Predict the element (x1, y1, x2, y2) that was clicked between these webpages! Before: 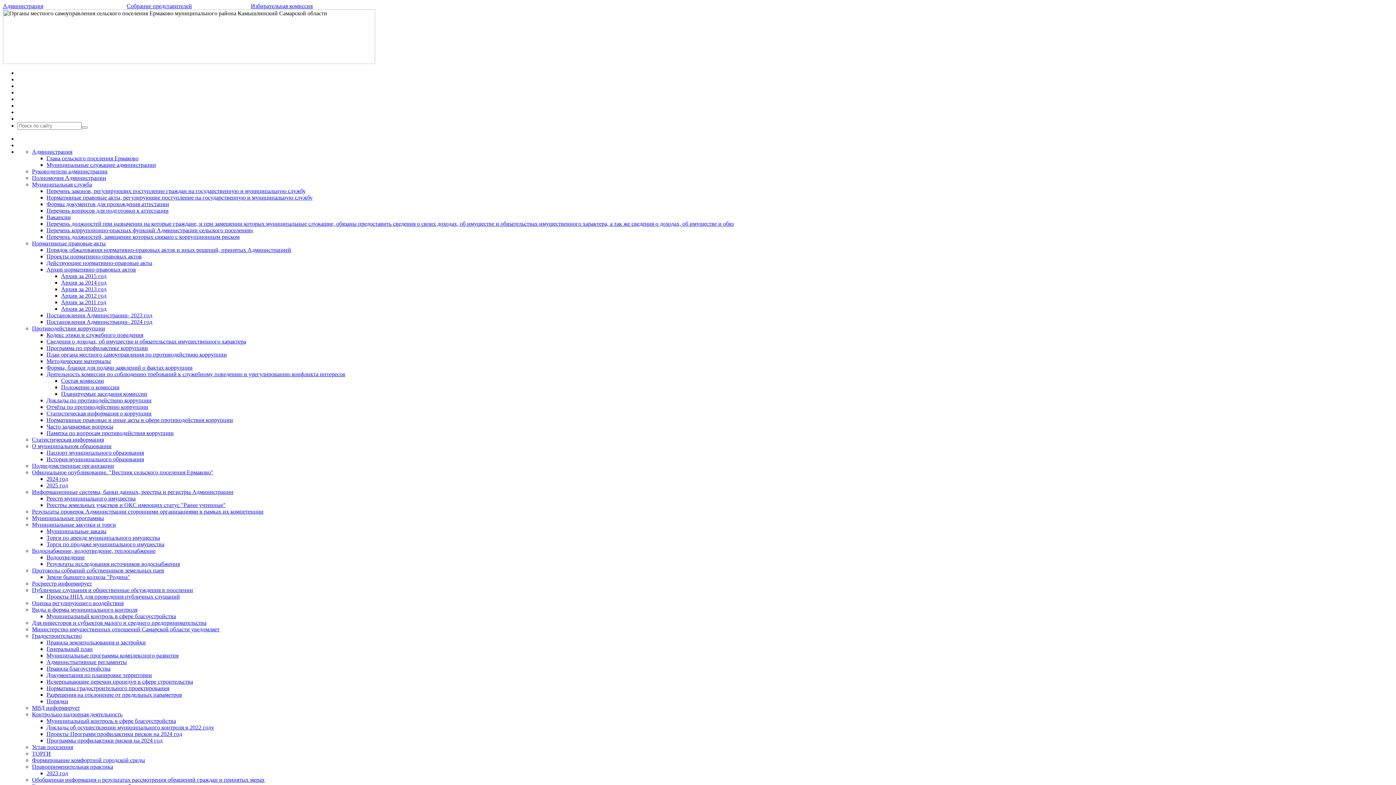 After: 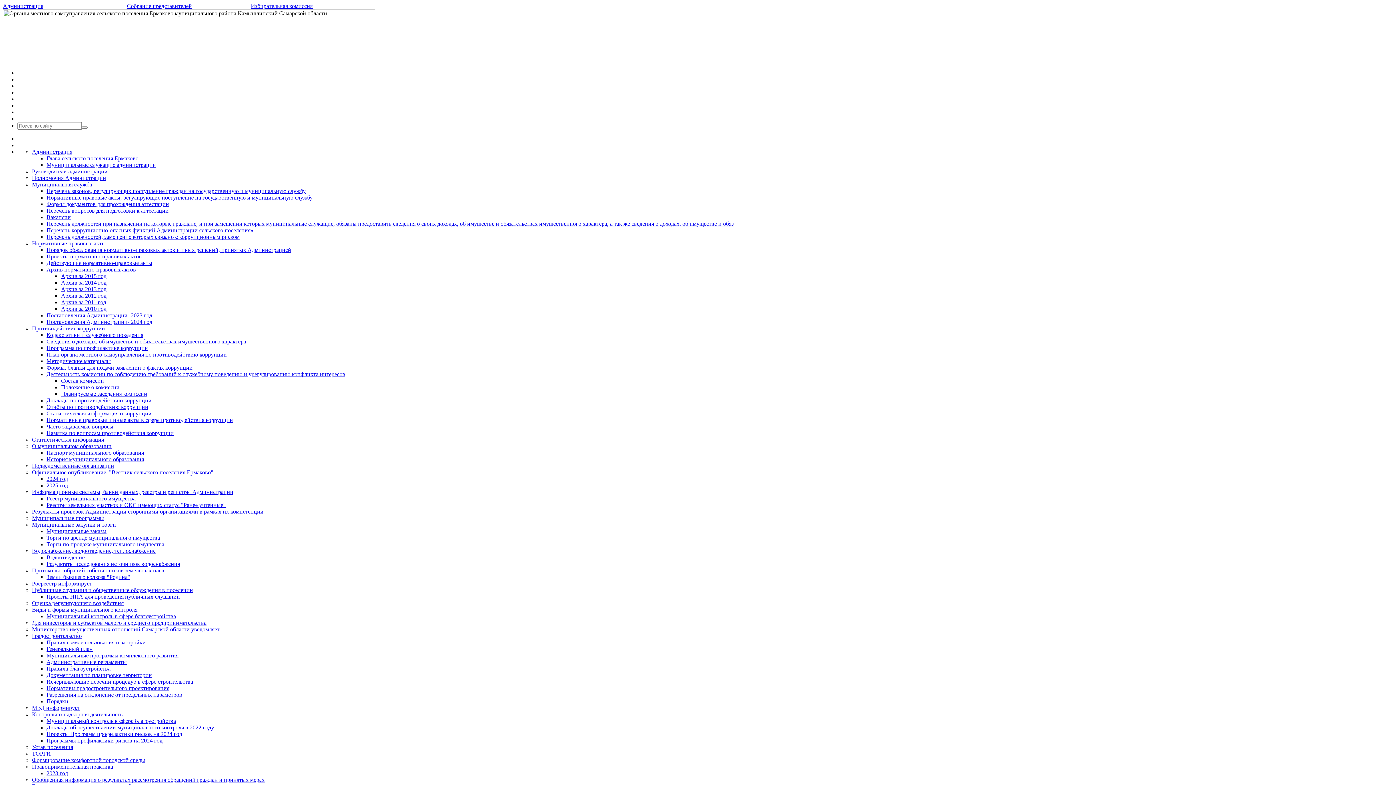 Action: label: Правила благоустройства bbox: (46, 665, 110, 672)